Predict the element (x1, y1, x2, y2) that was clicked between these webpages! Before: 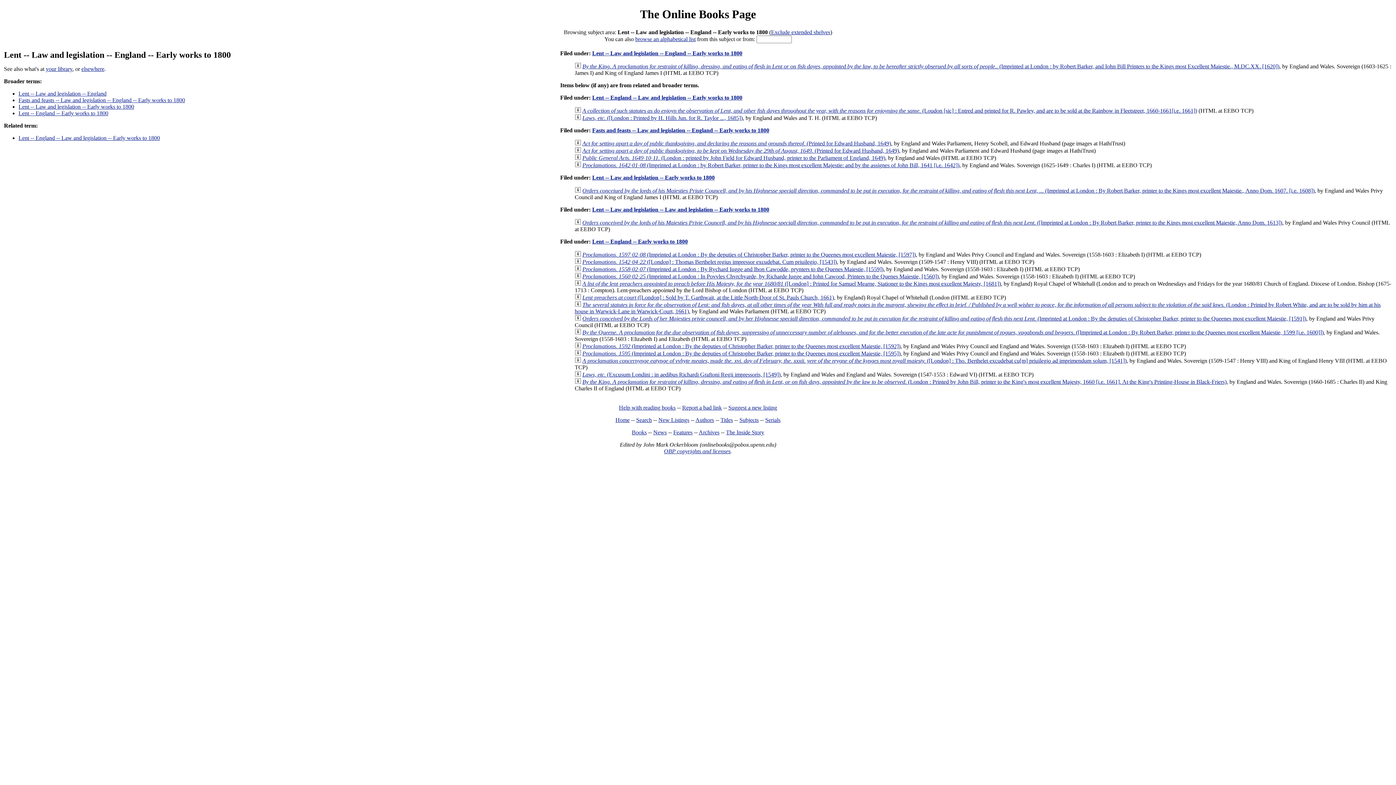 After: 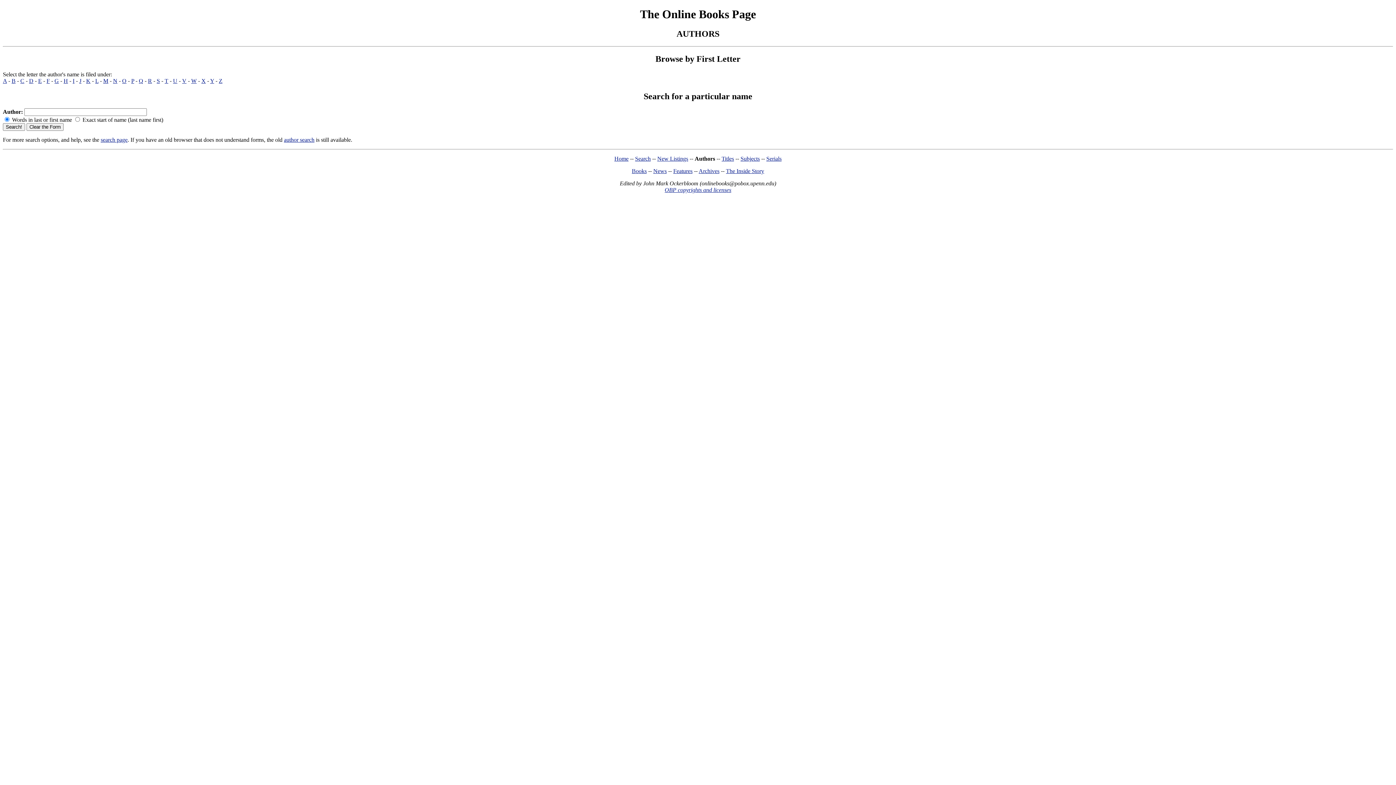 Action: bbox: (695, 417, 714, 423) label: Authors